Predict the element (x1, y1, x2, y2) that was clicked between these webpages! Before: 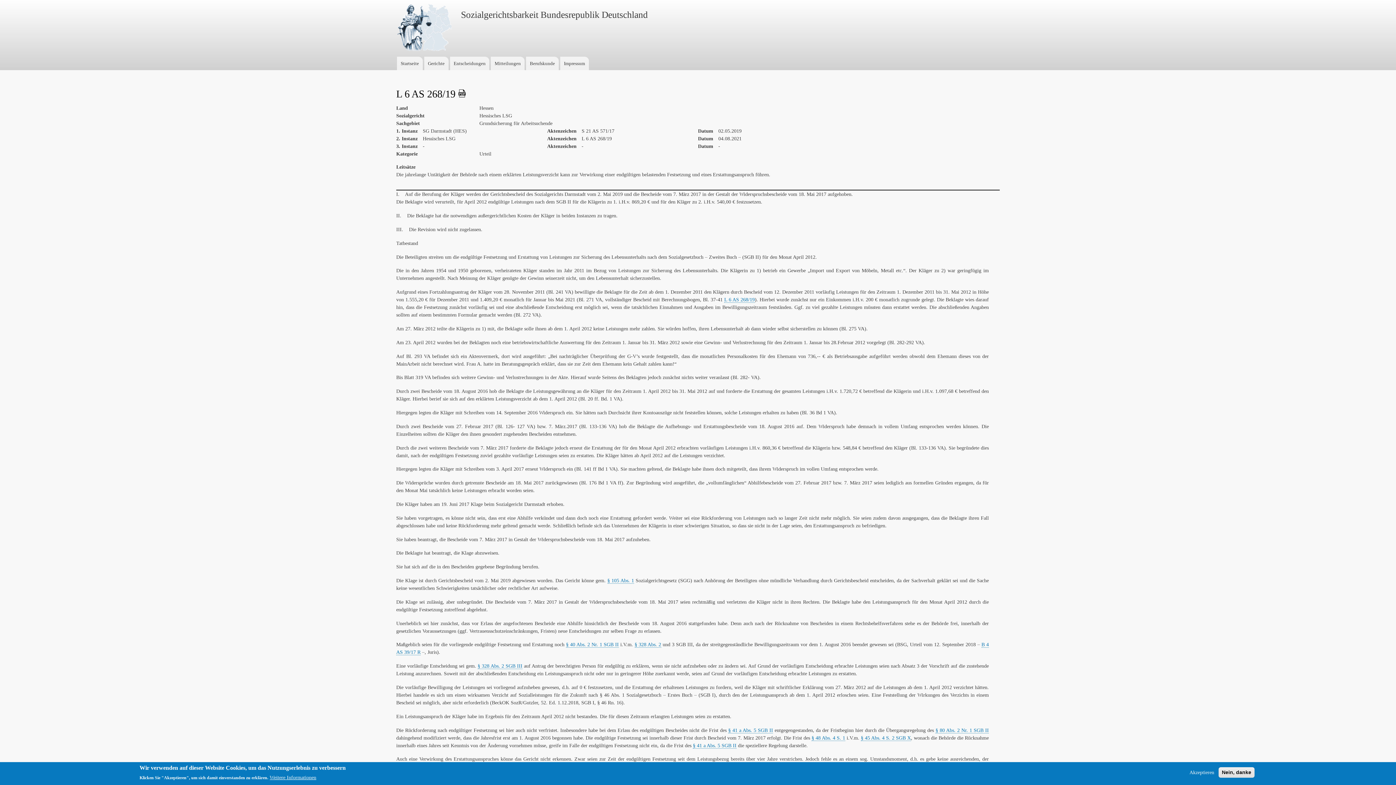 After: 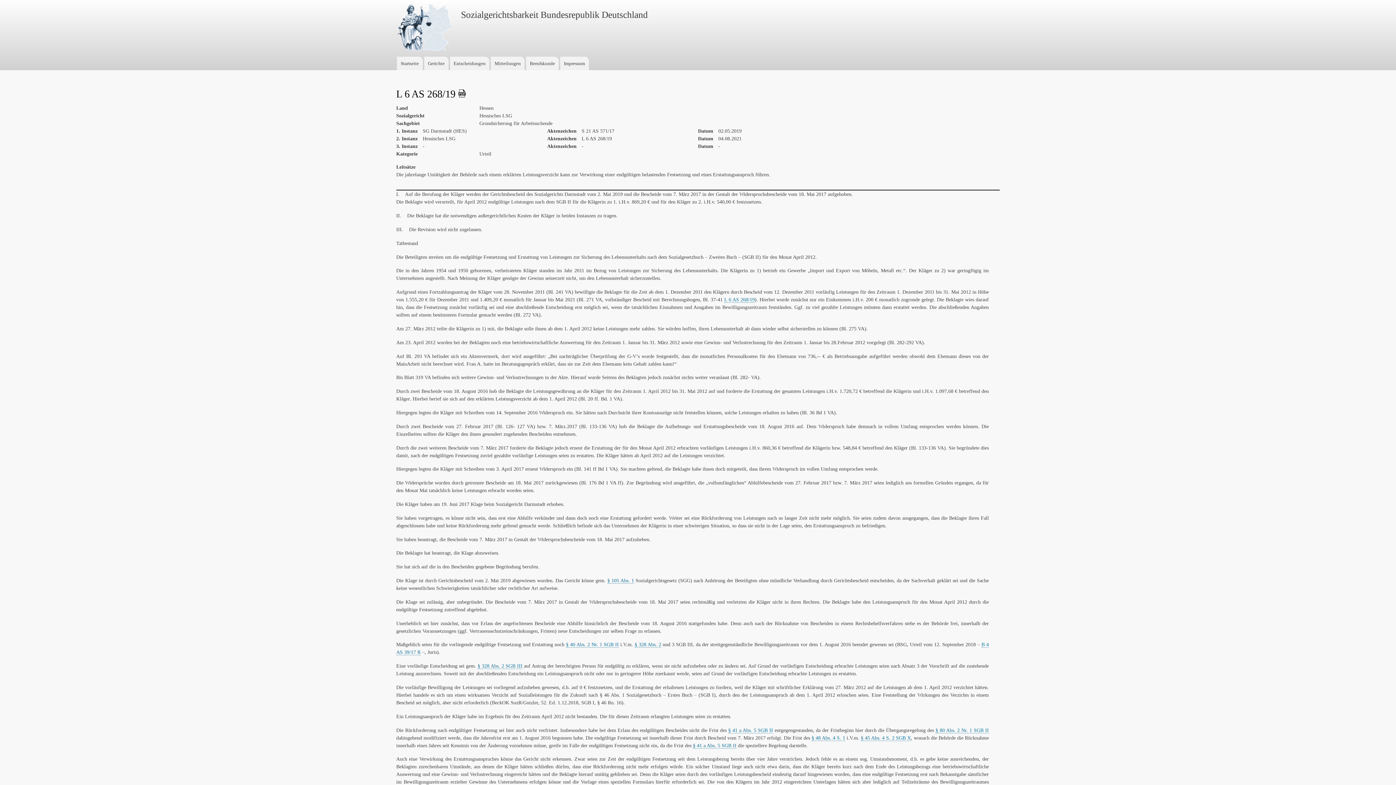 Action: bbox: (1218, 767, 1254, 778) label: Nein, danke